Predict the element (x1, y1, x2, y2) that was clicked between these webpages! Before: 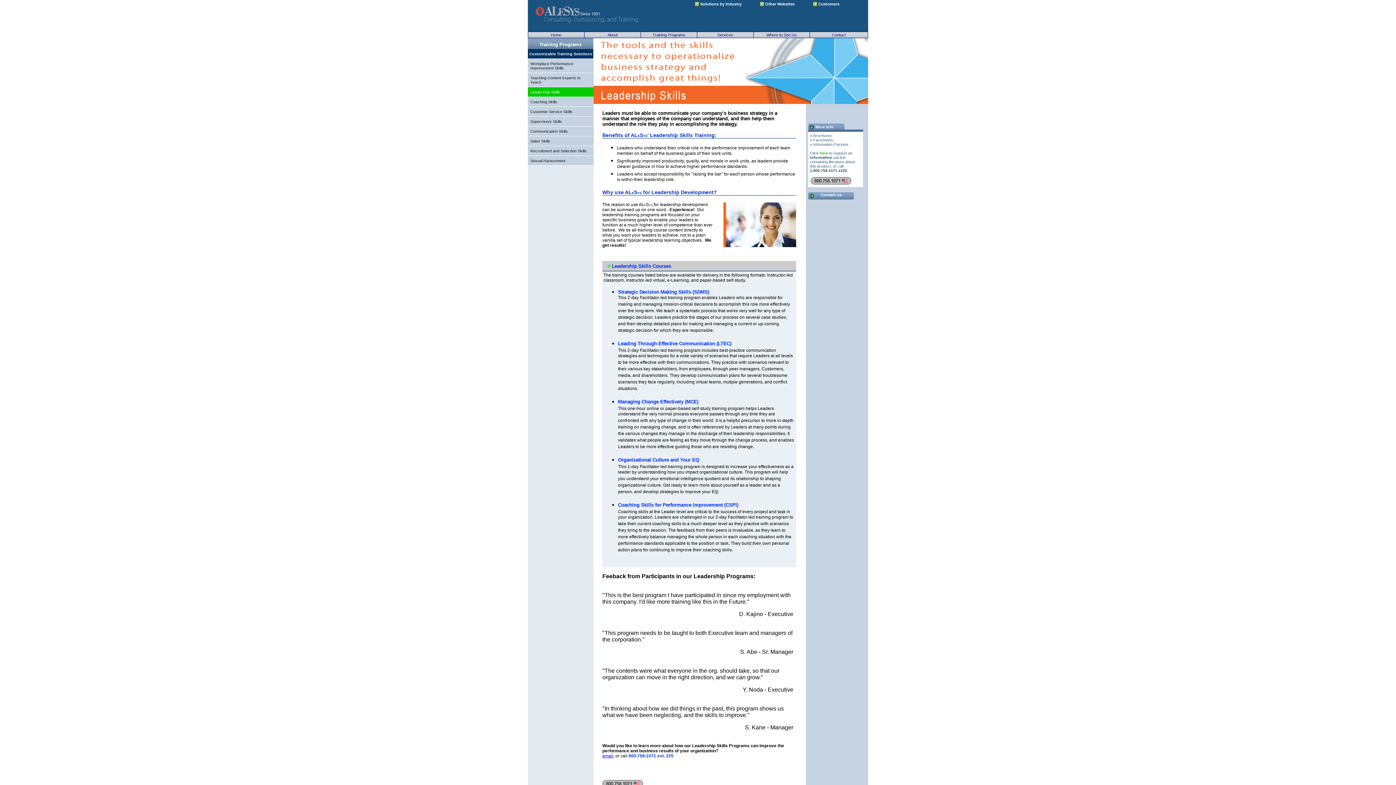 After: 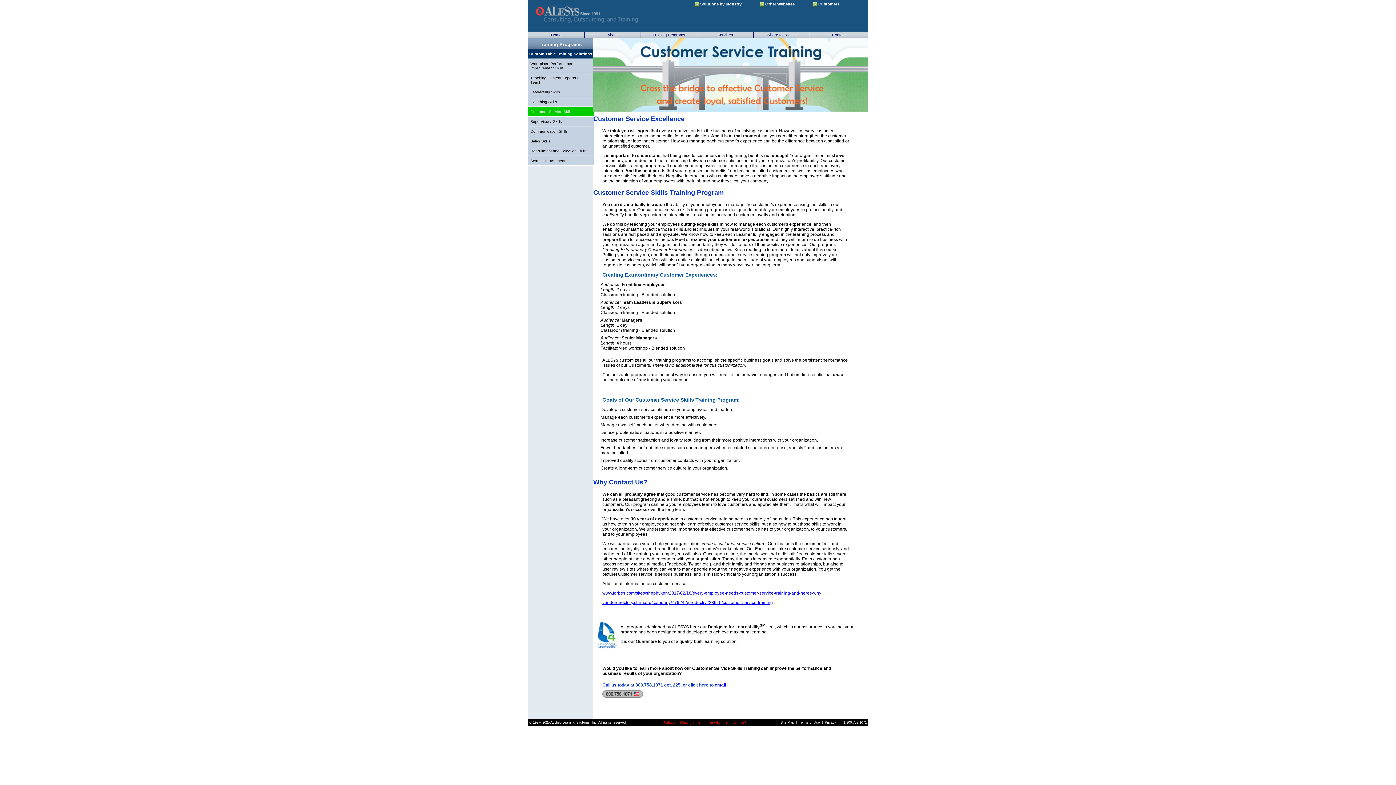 Action: label: Customer Service Skills bbox: (528, 106, 593, 116)